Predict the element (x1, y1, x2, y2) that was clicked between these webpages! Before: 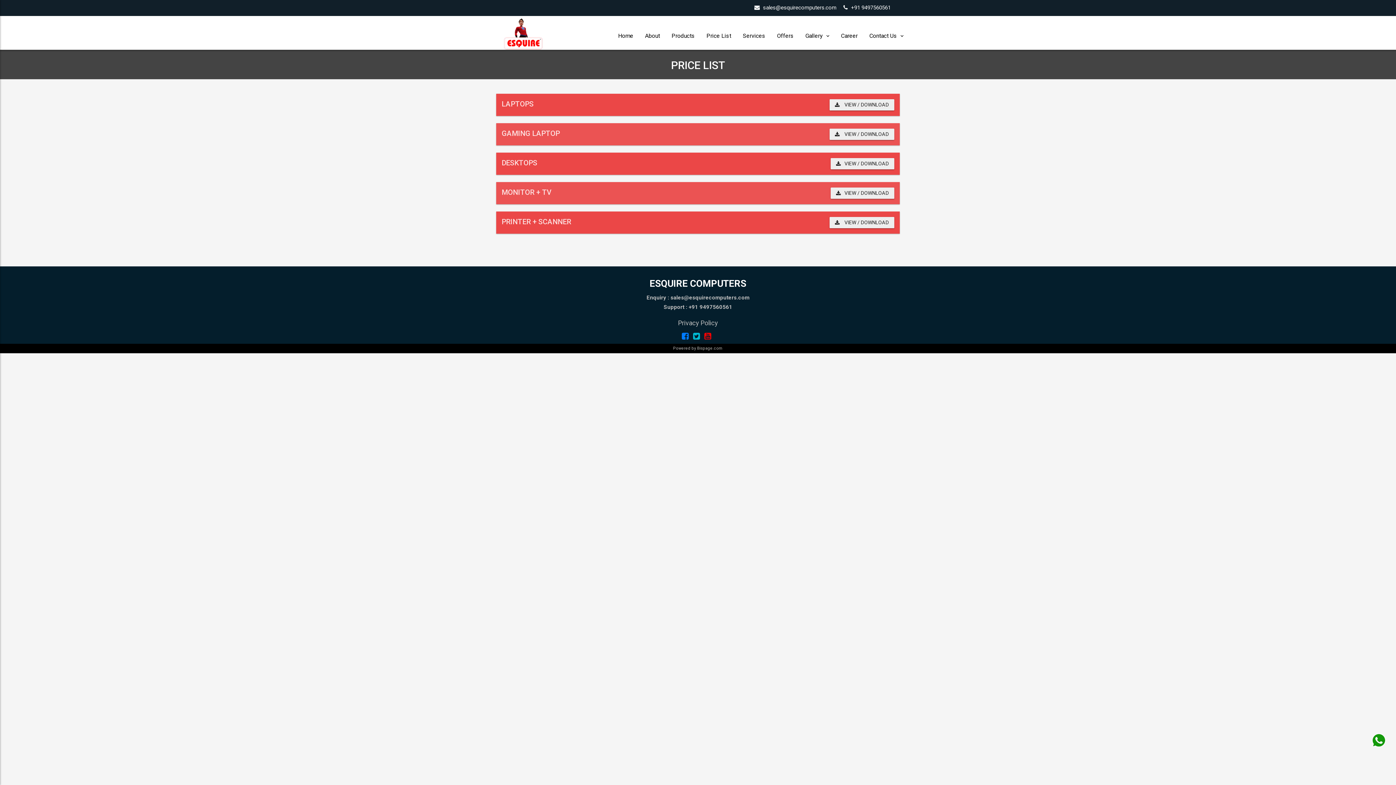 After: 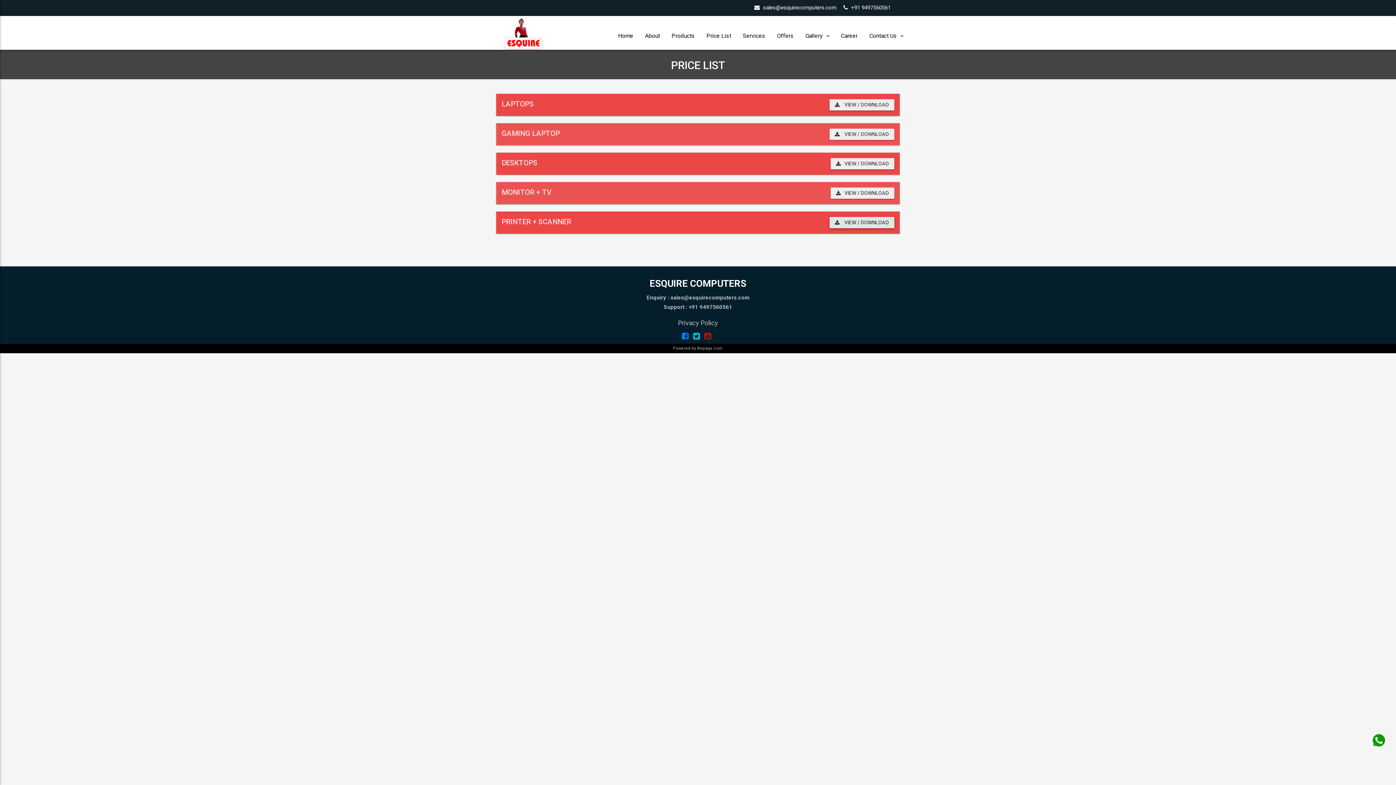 Action: bbox: (829, 216, 894, 228) label:  VIEW / DOWNLOAD